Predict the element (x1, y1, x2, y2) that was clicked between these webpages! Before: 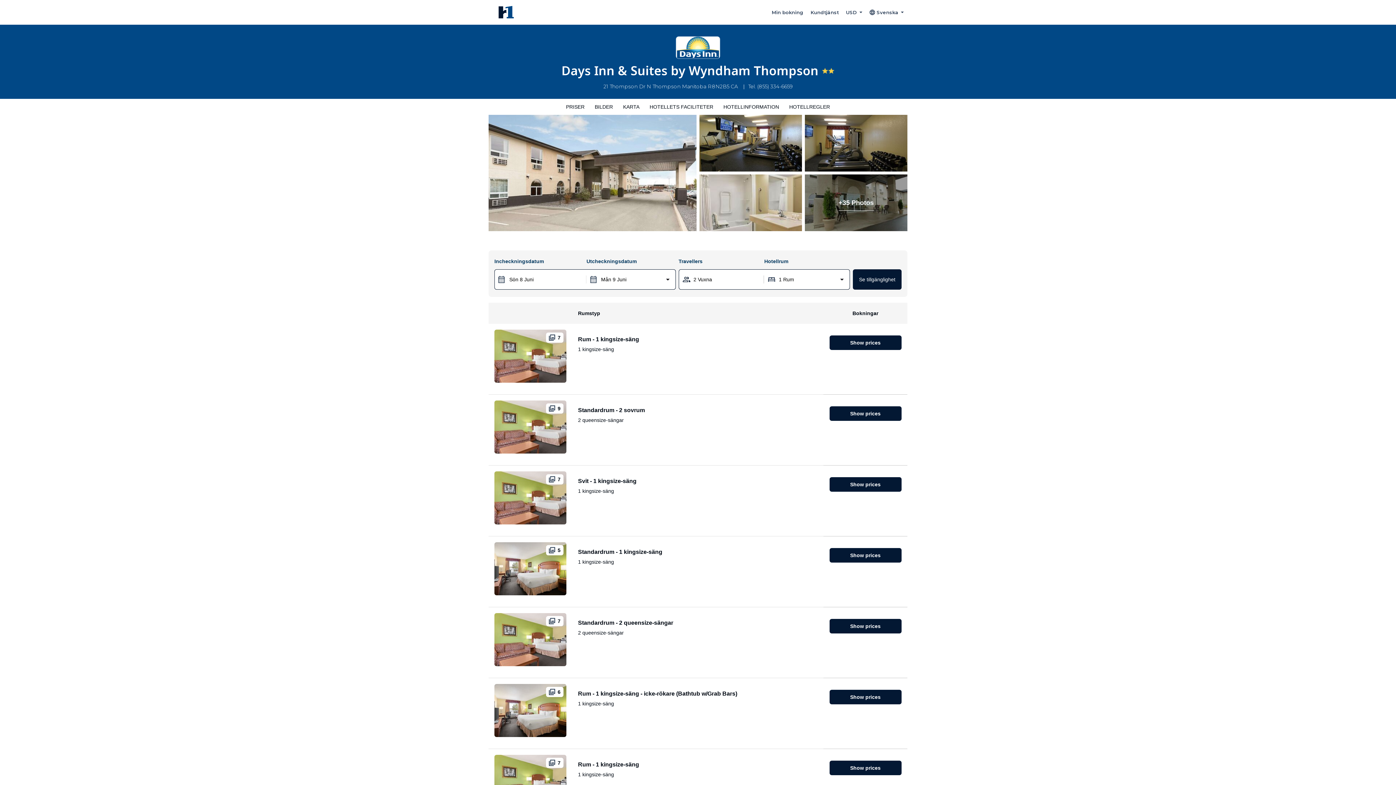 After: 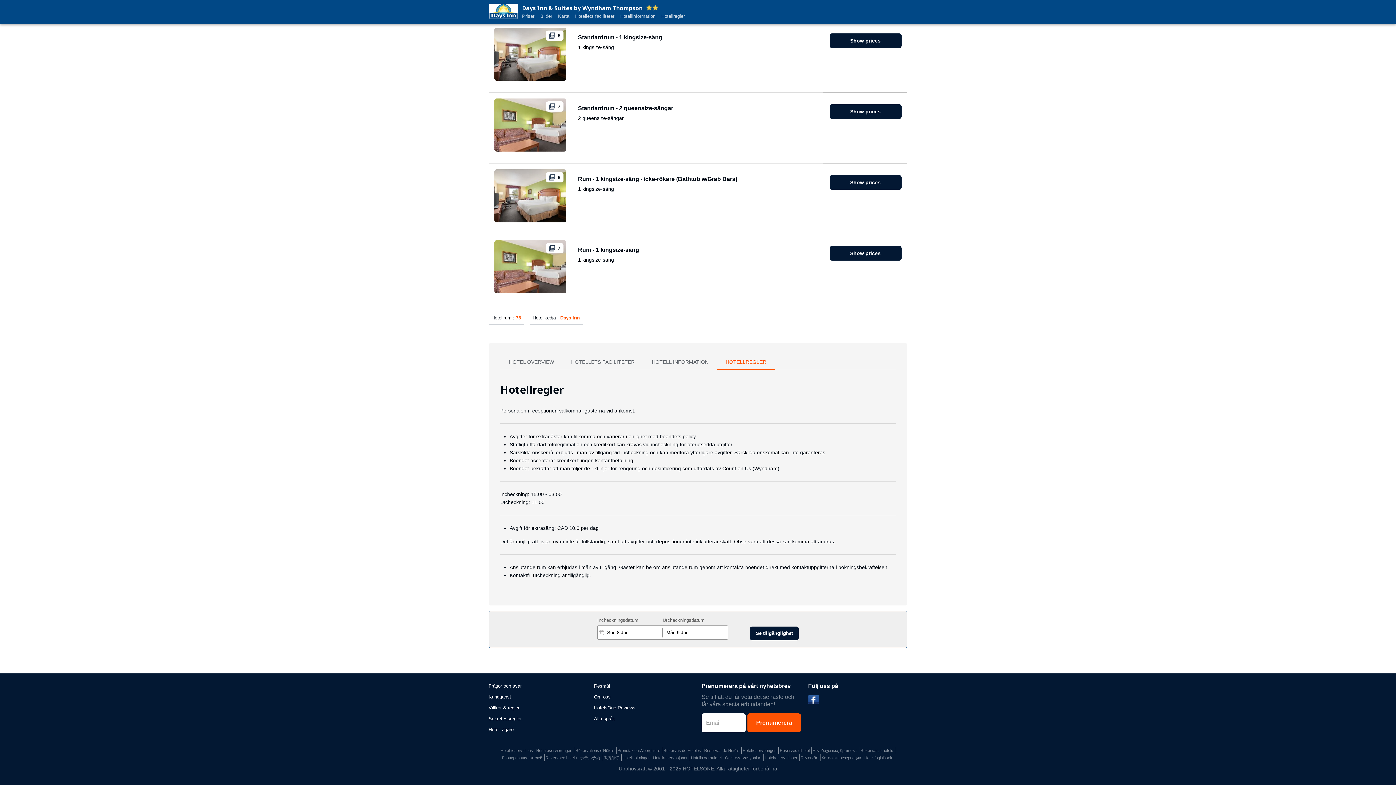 Action: bbox: (785, 98, 834, 114) label: HOTELLREGLER